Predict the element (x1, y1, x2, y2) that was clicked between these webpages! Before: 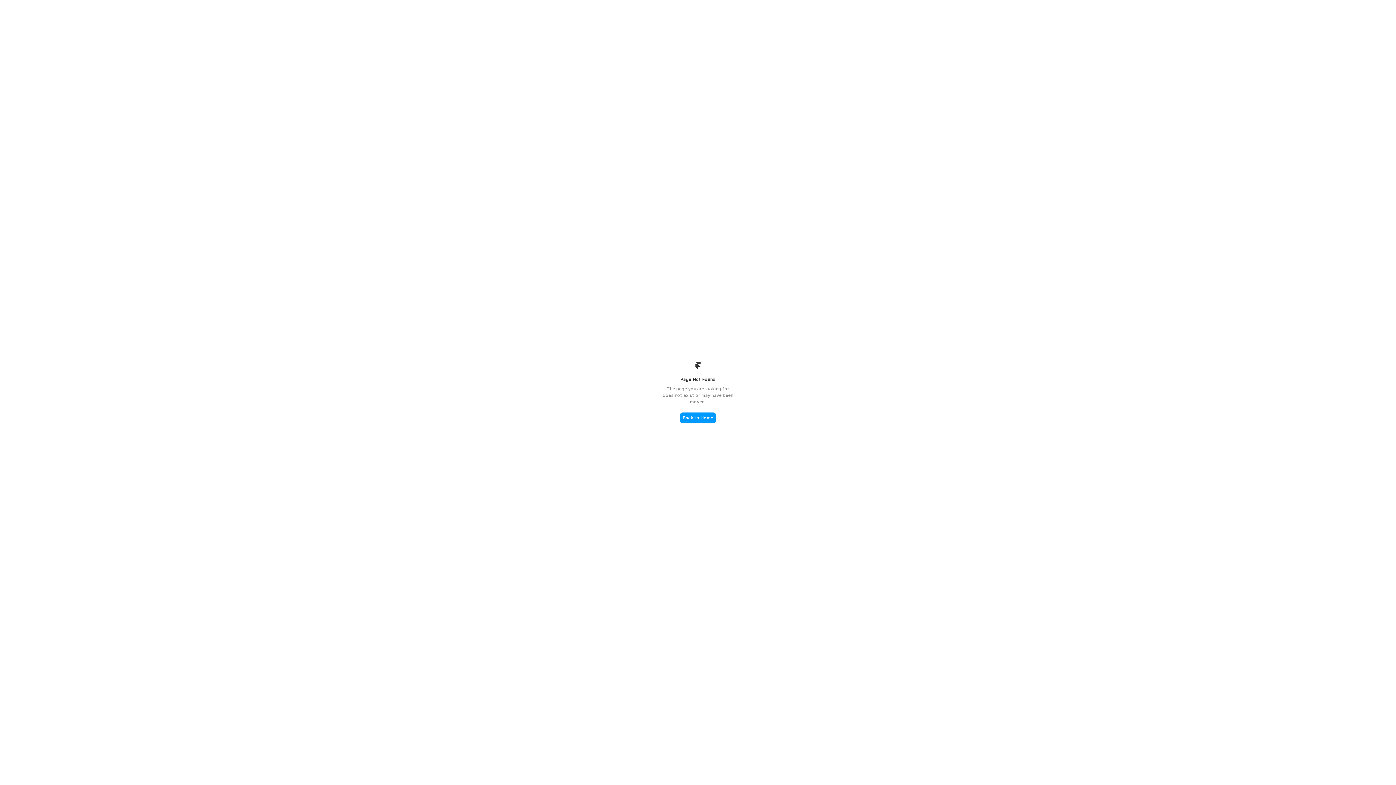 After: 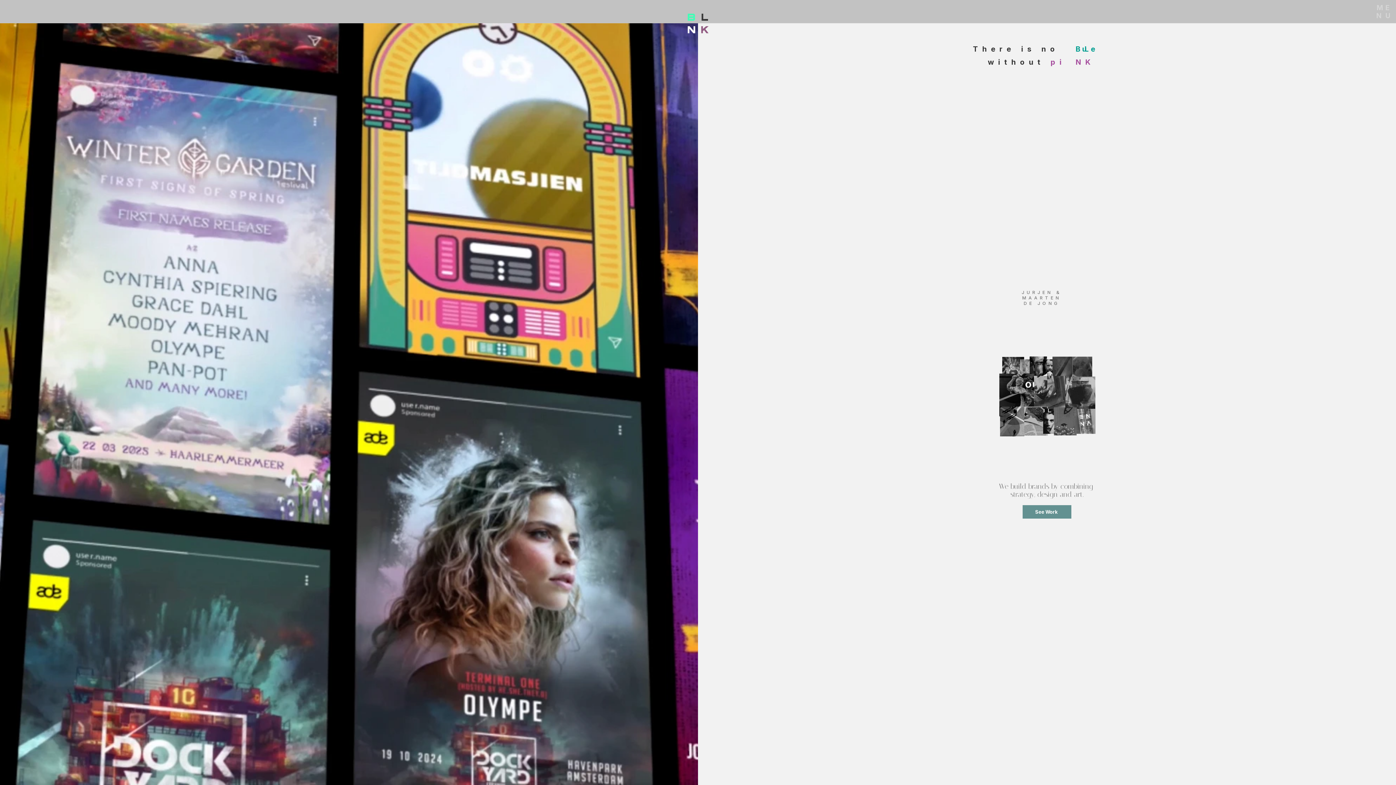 Action: label: Back to Home bbox: (680, 412, 716, 423)